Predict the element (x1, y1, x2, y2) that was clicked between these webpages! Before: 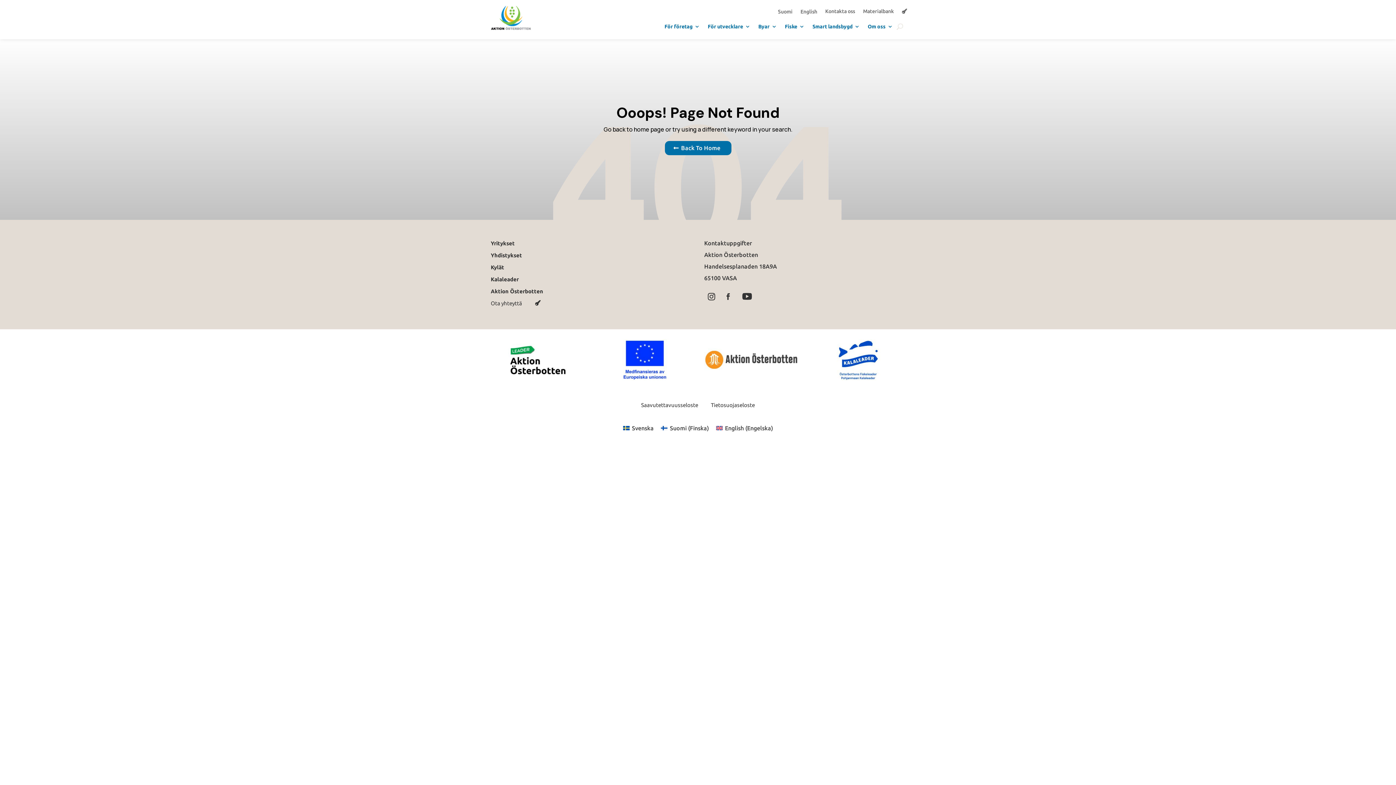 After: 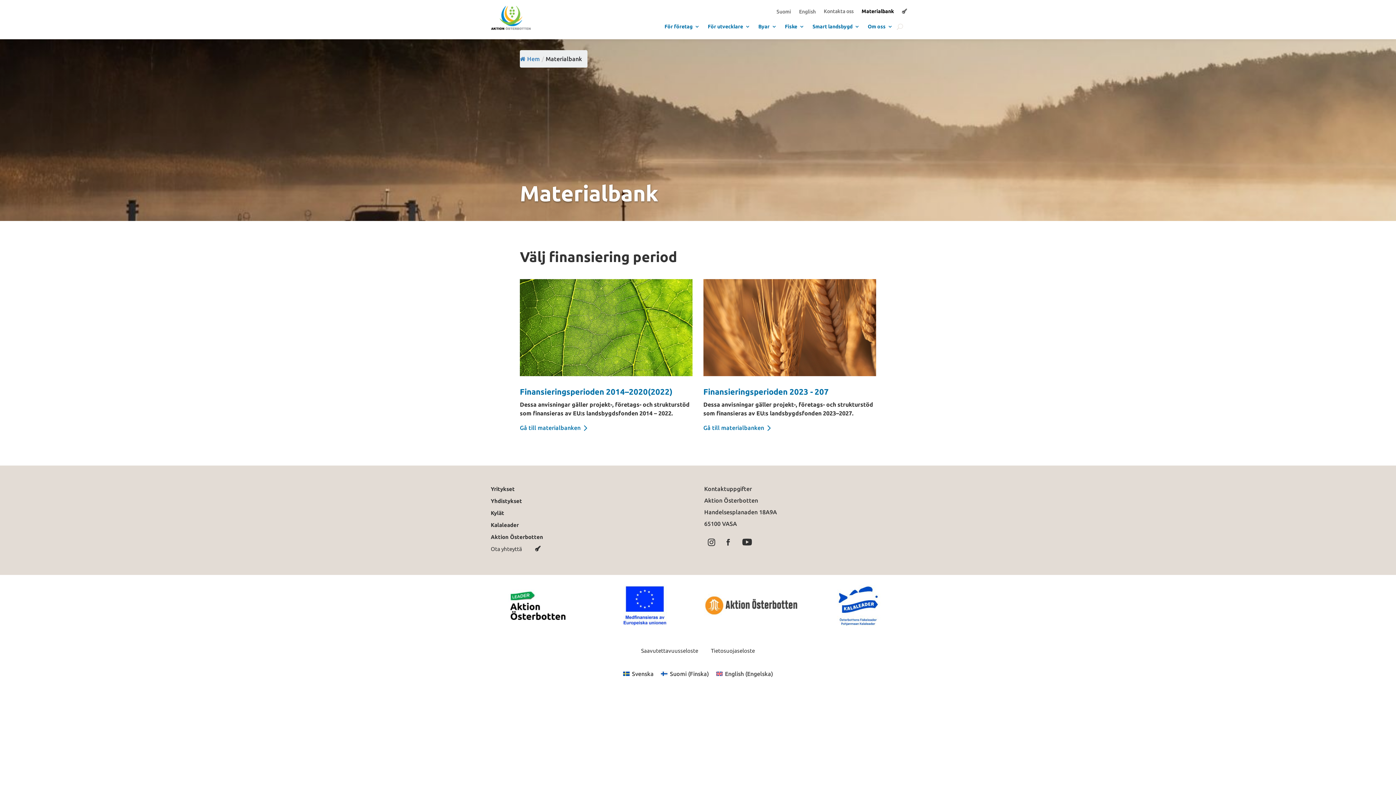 Action: label: Materialbank bbox: (863, 8, 894, 17)